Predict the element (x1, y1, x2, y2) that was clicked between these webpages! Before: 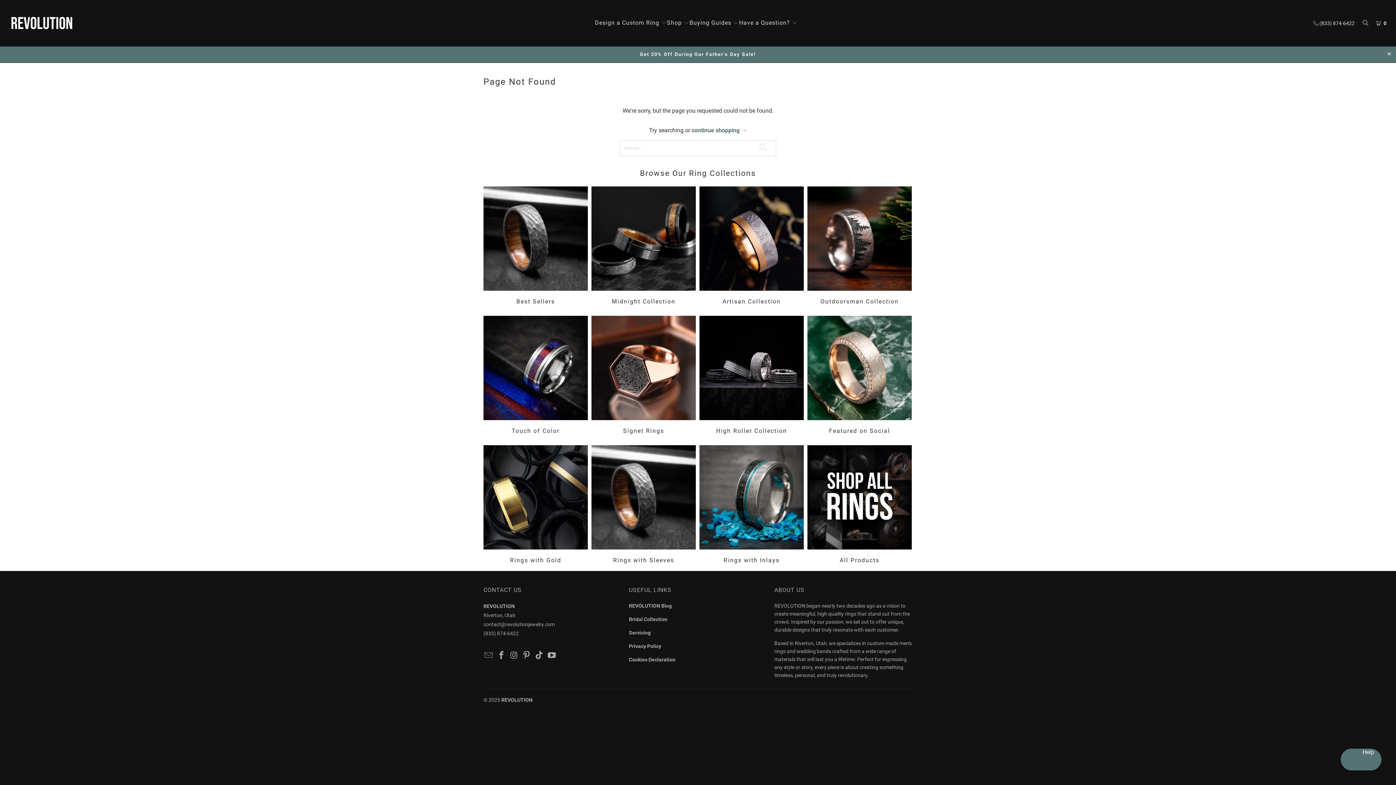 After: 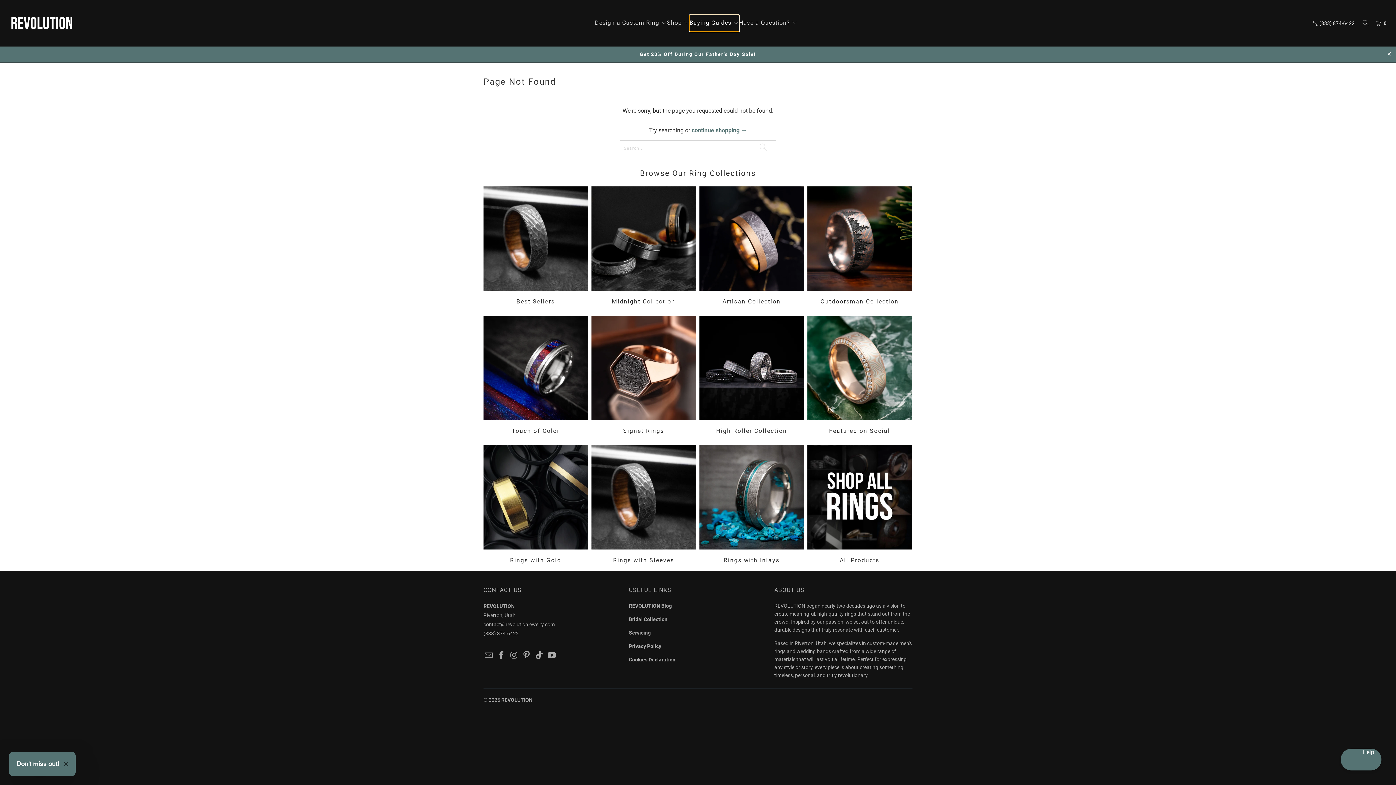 Action: bbox: (689, 14, 739, 31) label: Buying Guides 